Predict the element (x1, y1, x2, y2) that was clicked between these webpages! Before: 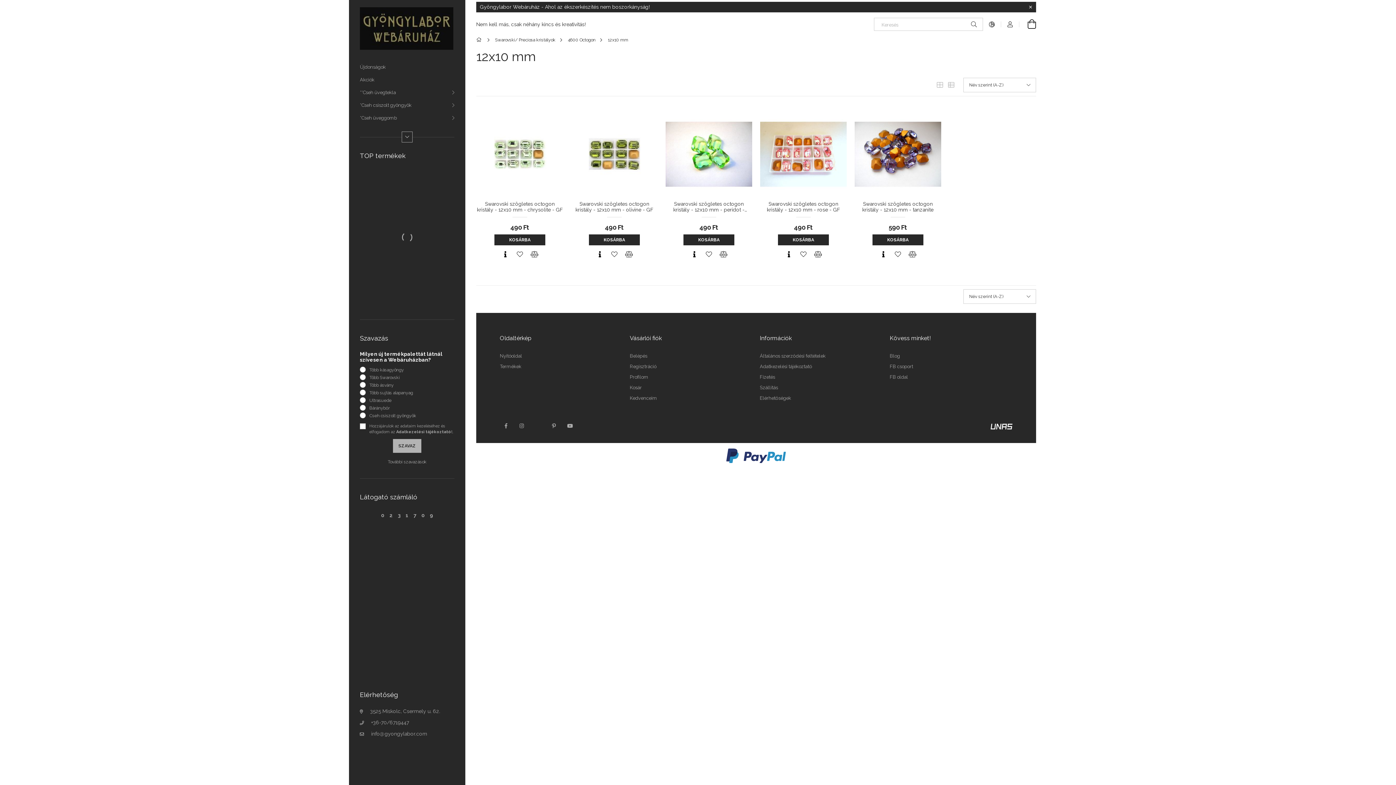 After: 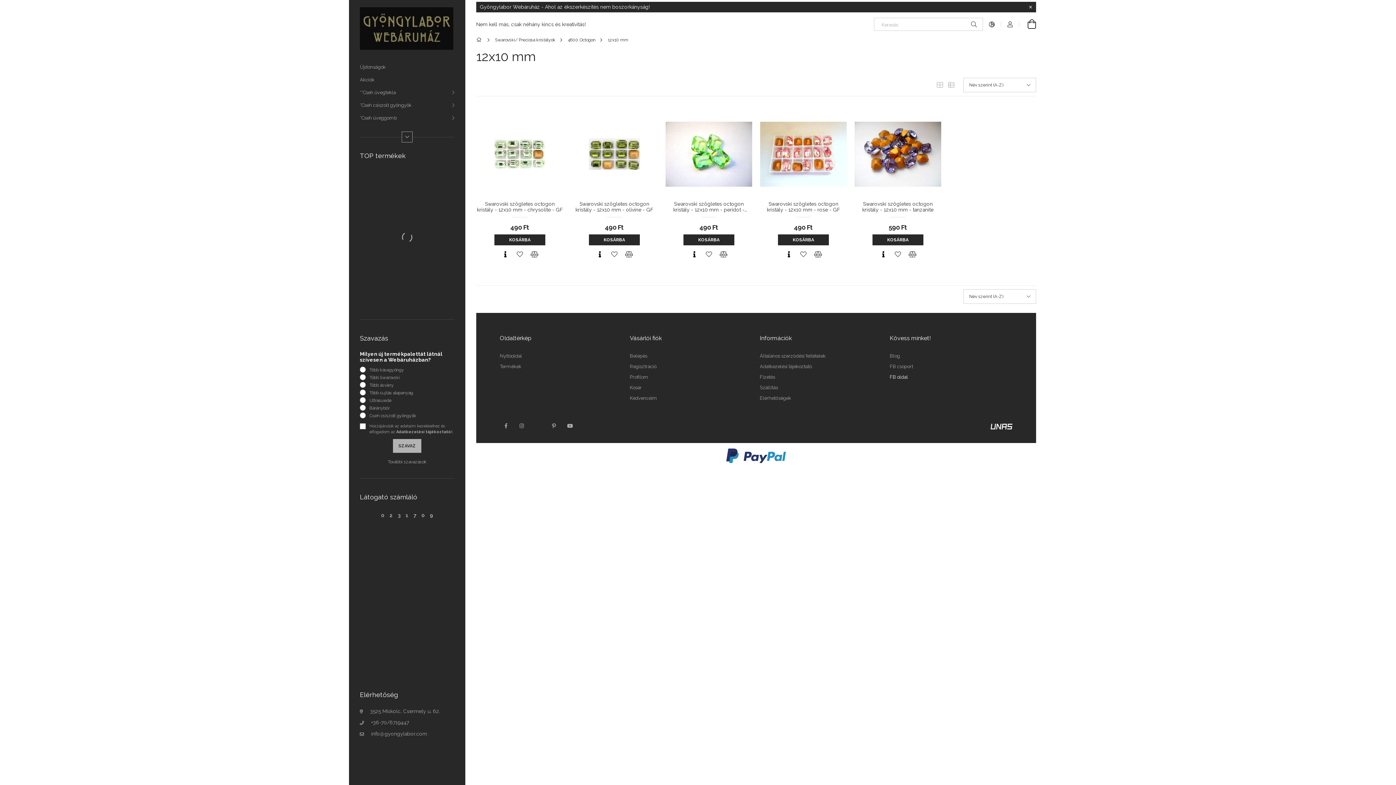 Action: bbox: (890, 374, 908, 379) label: FB oldal